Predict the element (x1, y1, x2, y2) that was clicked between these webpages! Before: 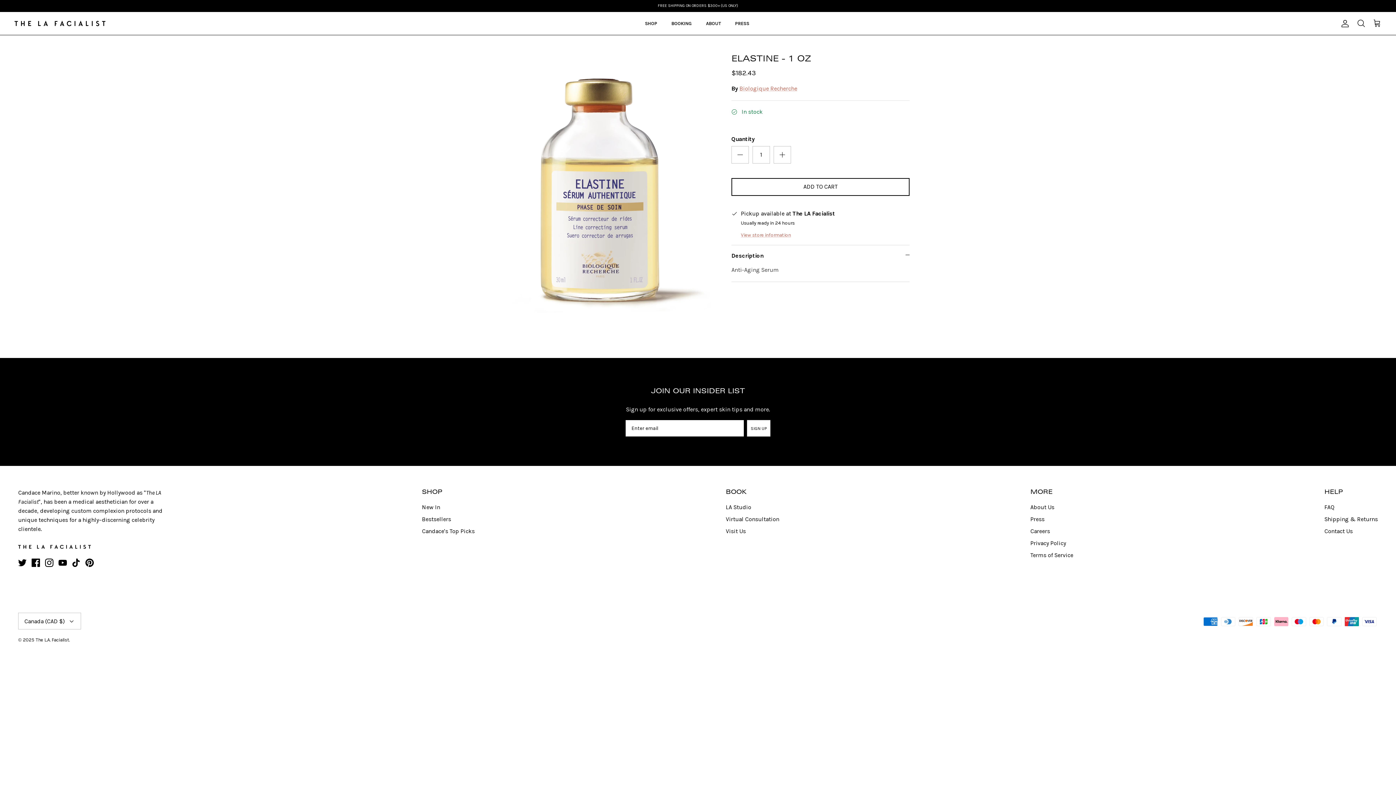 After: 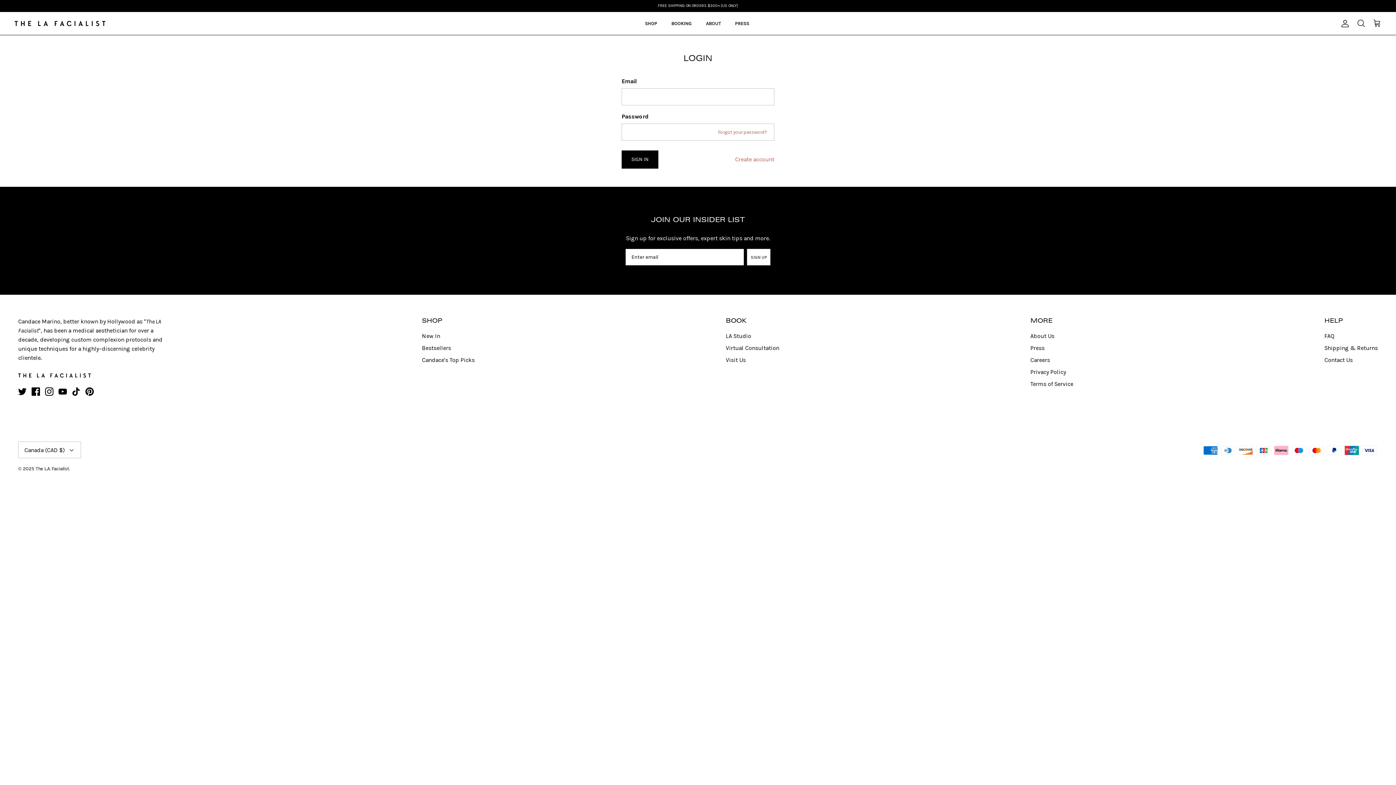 Action: bbox: (1338, 19, 1349, 27) label: Account